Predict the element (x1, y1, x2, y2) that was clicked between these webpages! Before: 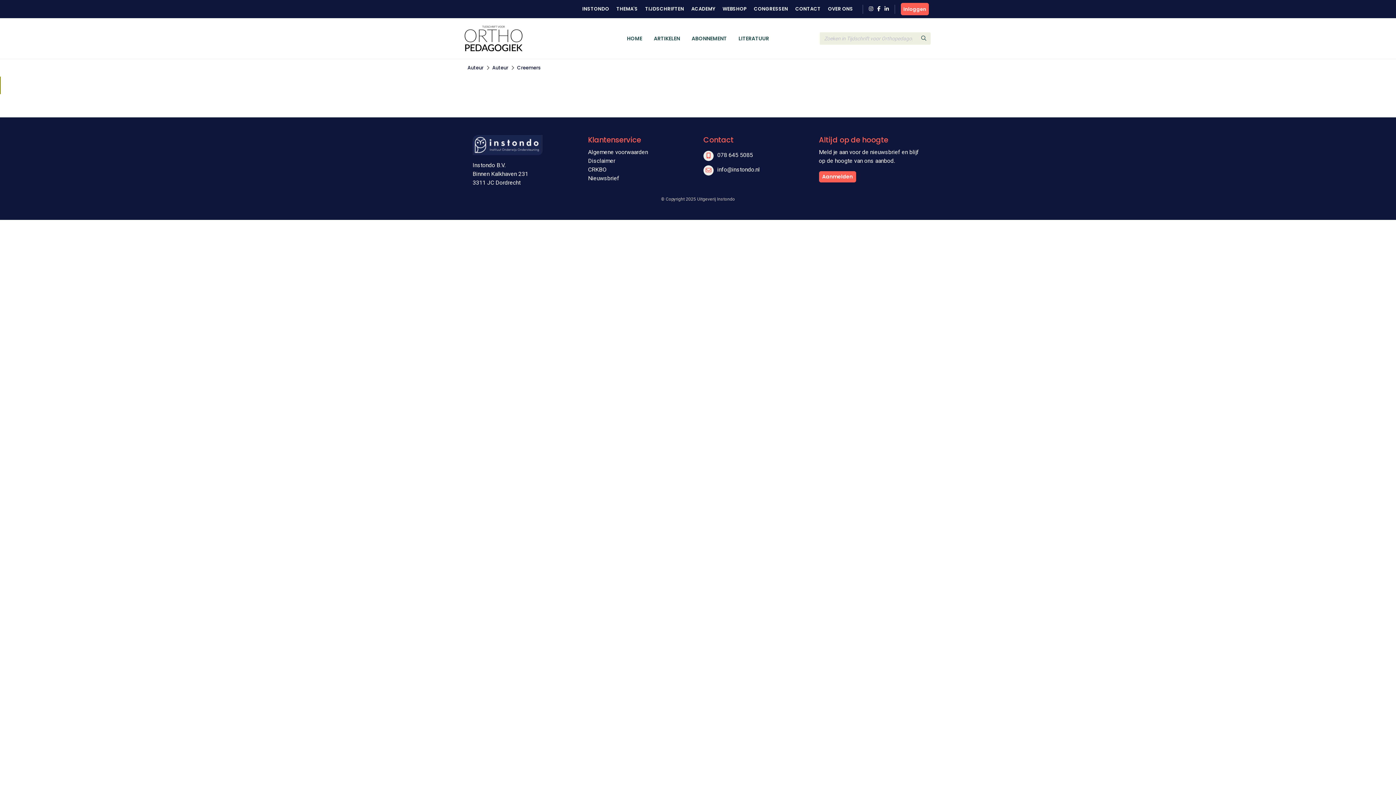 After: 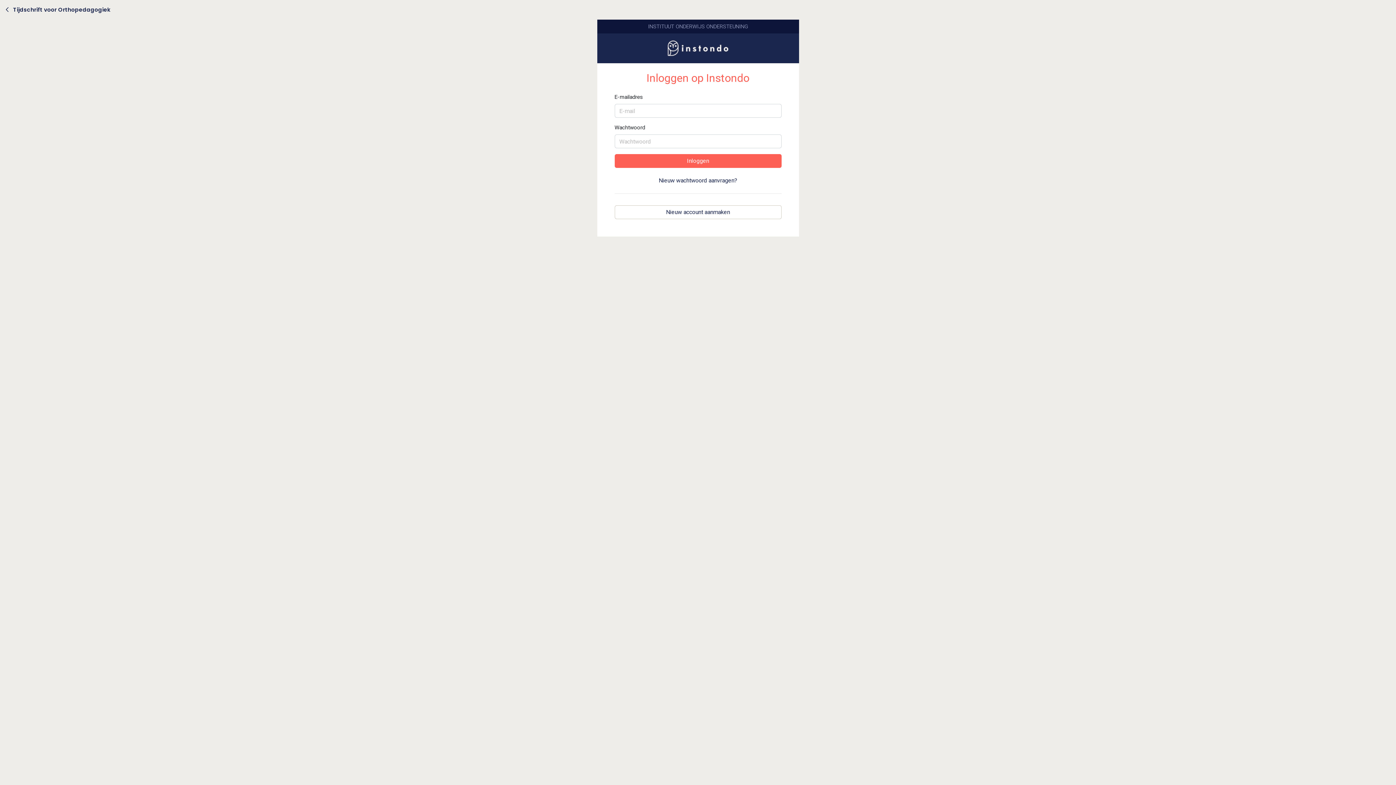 Action: bbox: (901, 2, 929, 15) label: Inloggen